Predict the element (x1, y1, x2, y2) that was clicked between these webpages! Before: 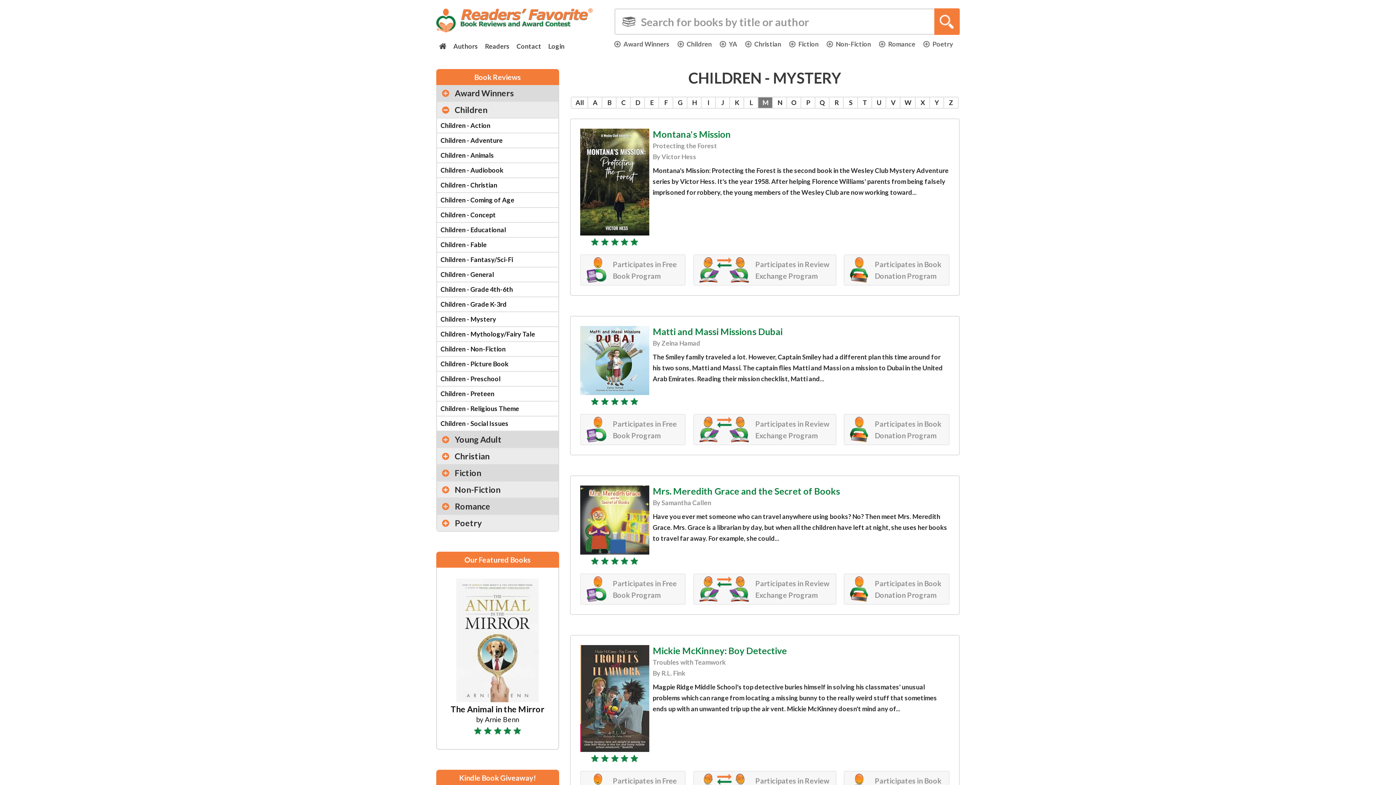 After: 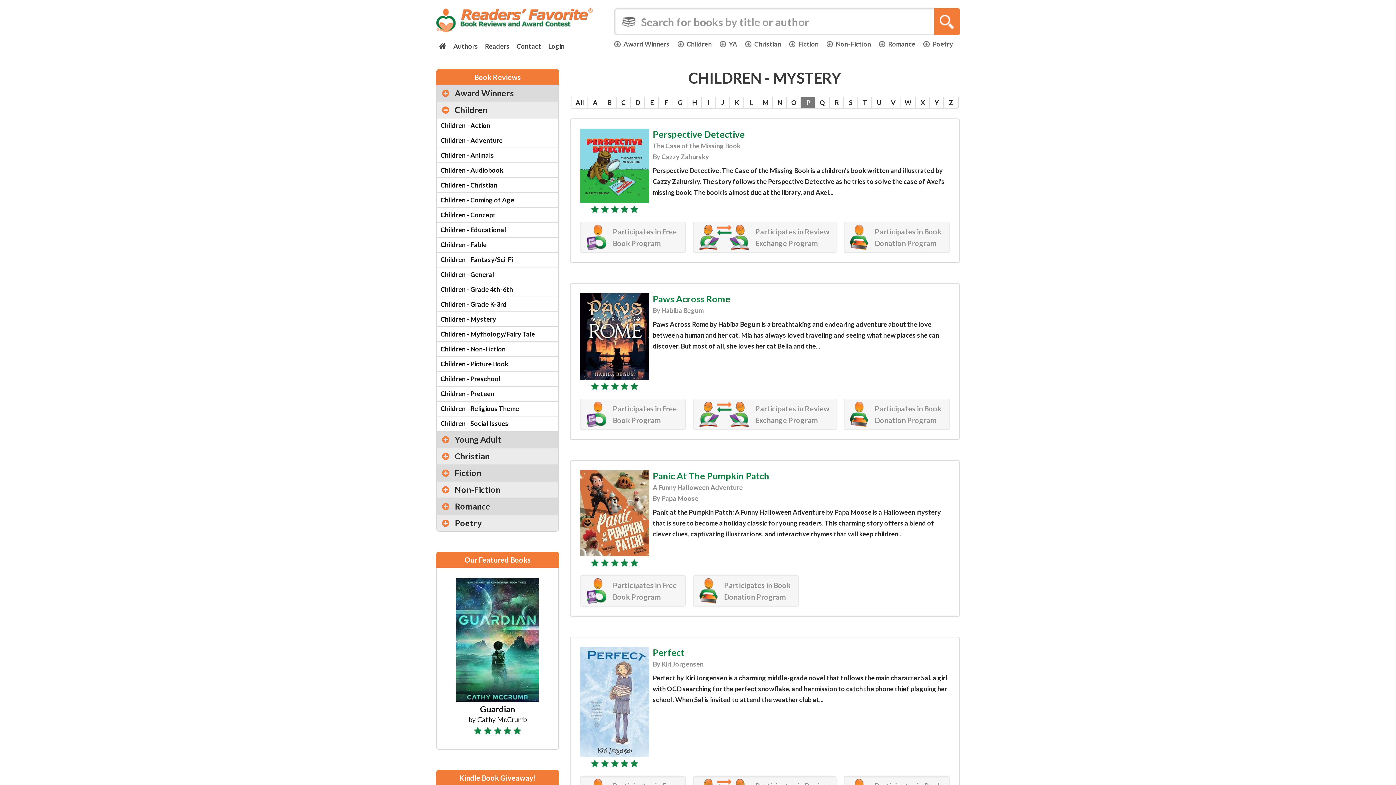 Action: bbox: (800, 96, 816, 108) label: P